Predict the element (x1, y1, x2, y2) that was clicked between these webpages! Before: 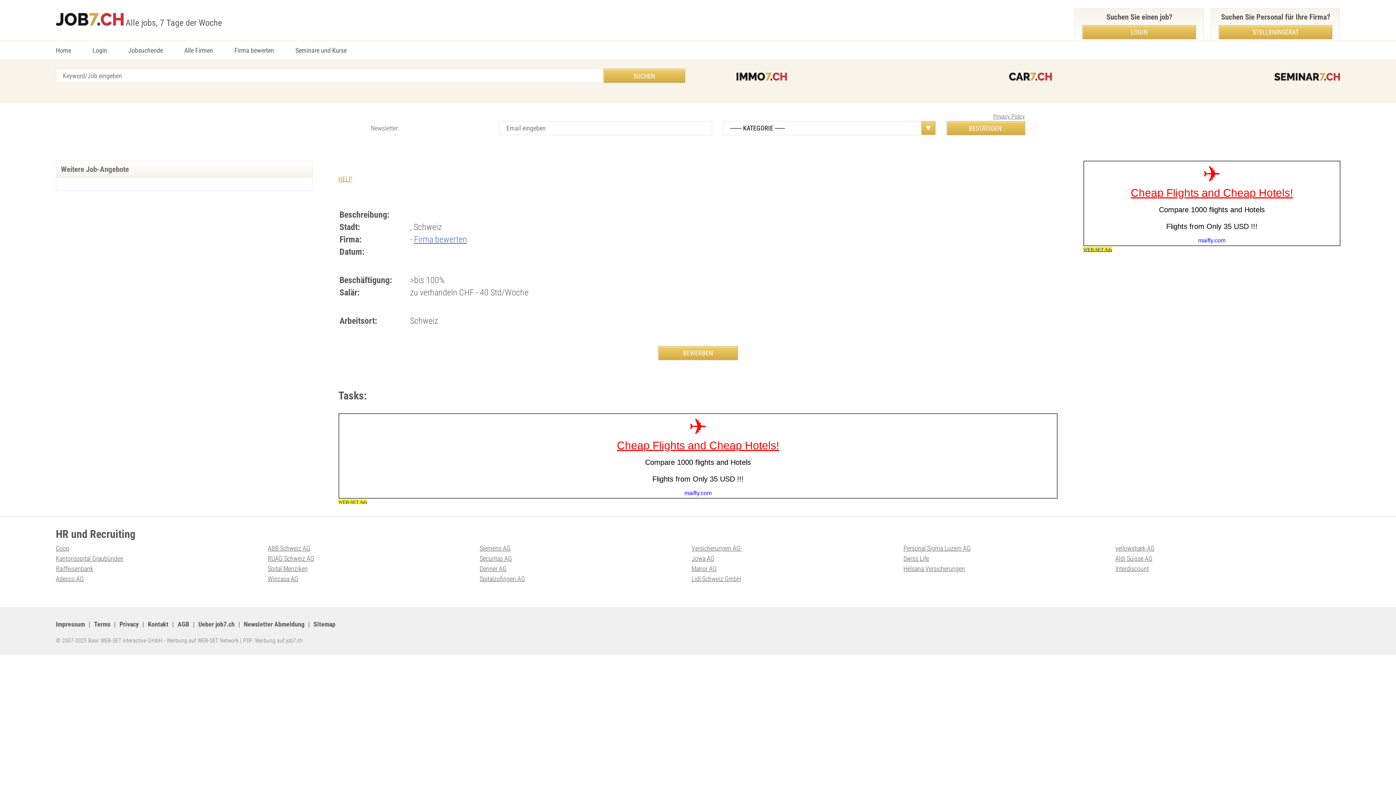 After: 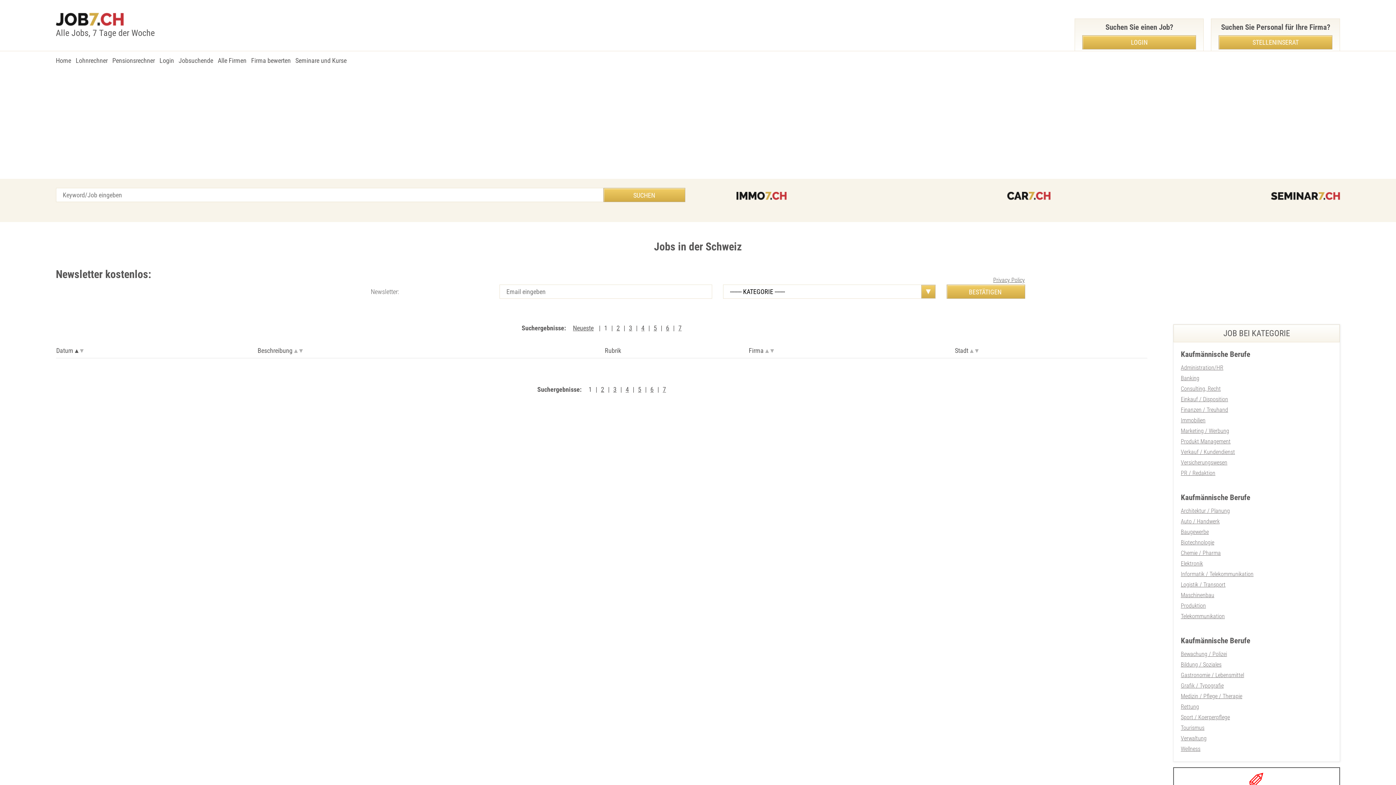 Action: label: Spital Menziken bbox: (267, 565, 307, 572)